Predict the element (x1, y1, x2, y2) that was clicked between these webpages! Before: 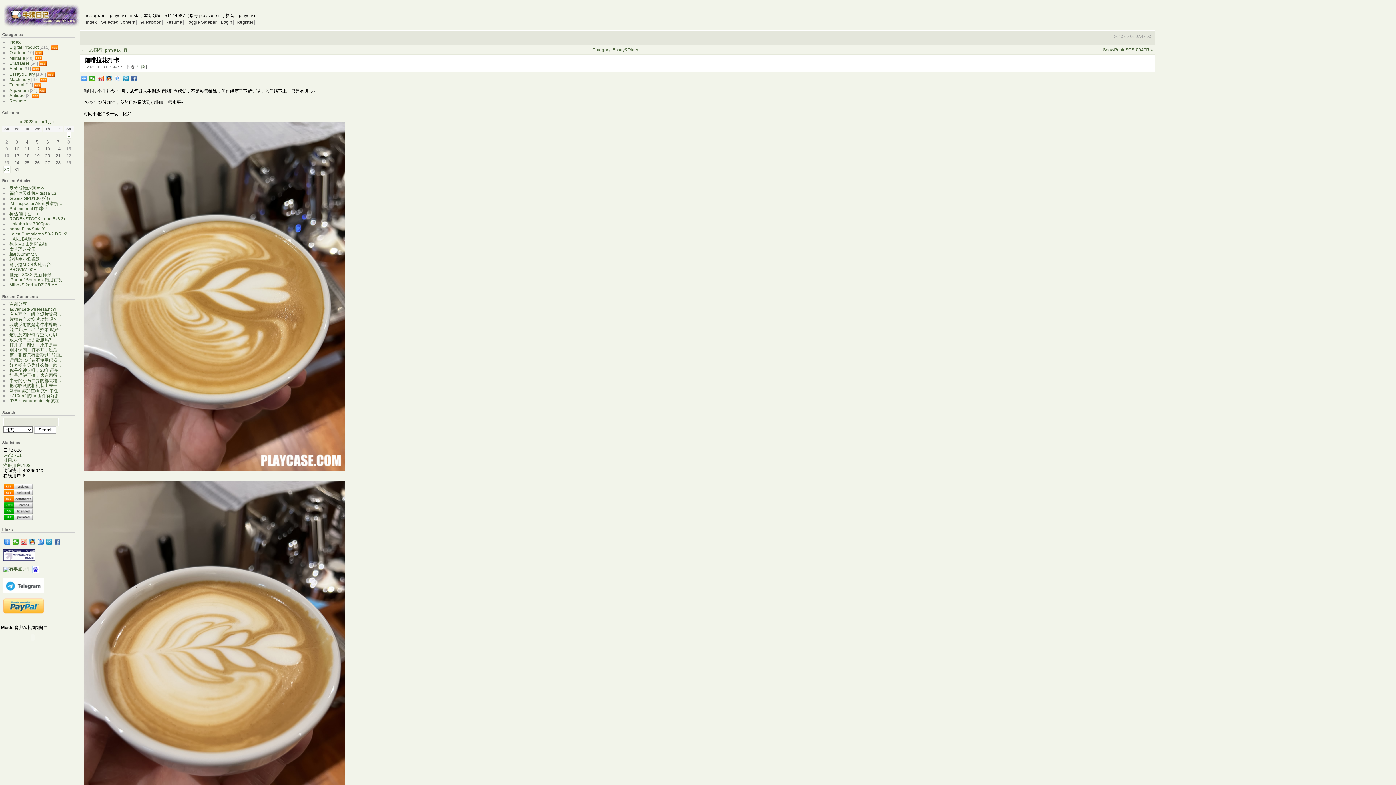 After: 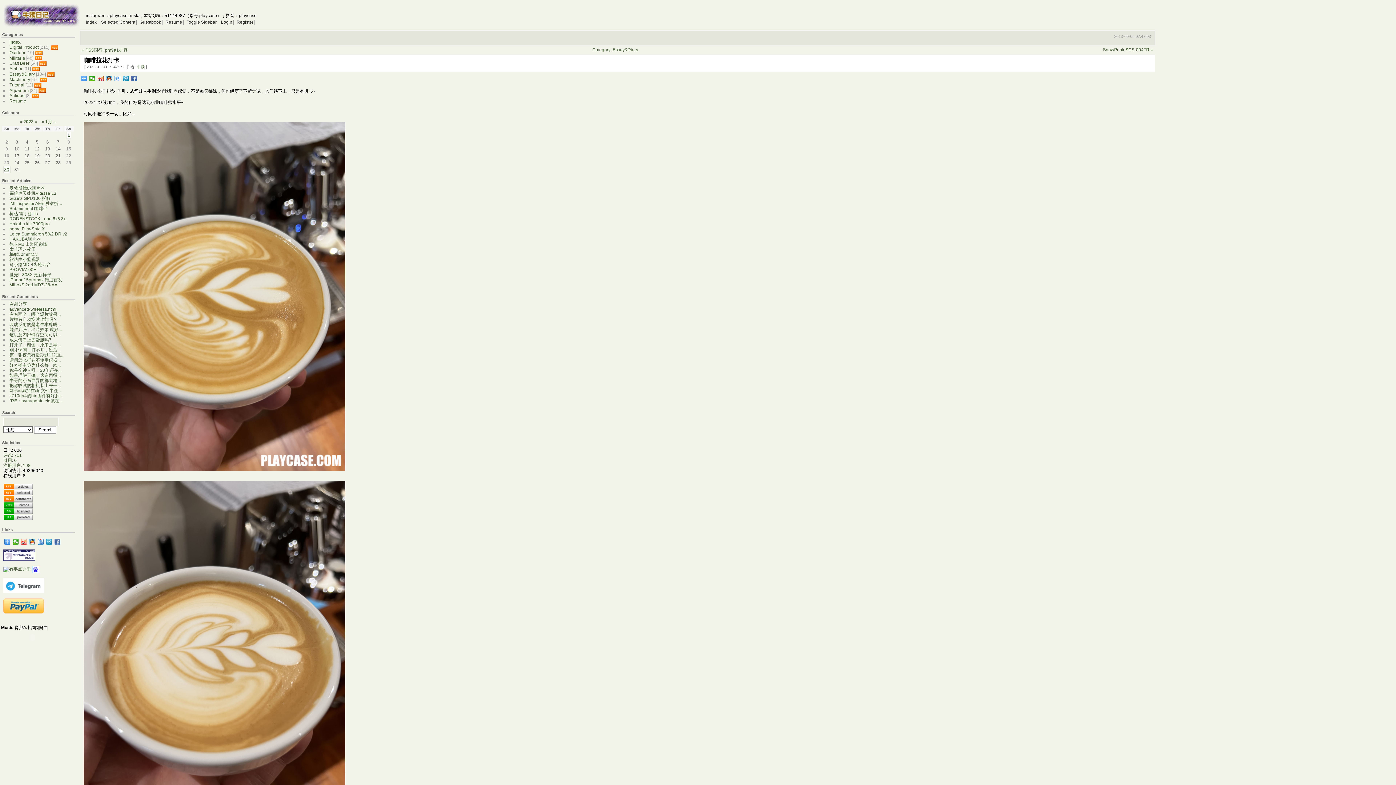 Action: bbox: (3, 508, 33, 513)